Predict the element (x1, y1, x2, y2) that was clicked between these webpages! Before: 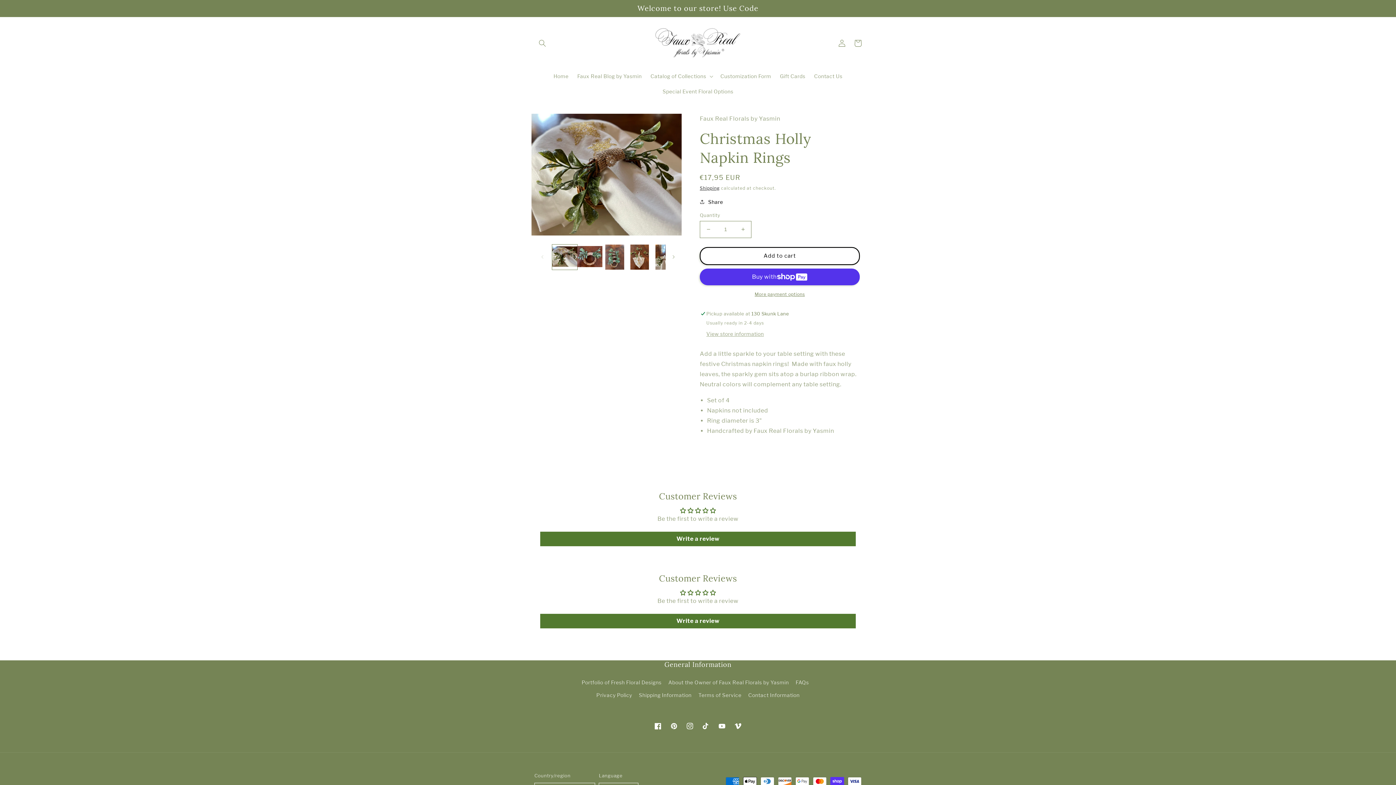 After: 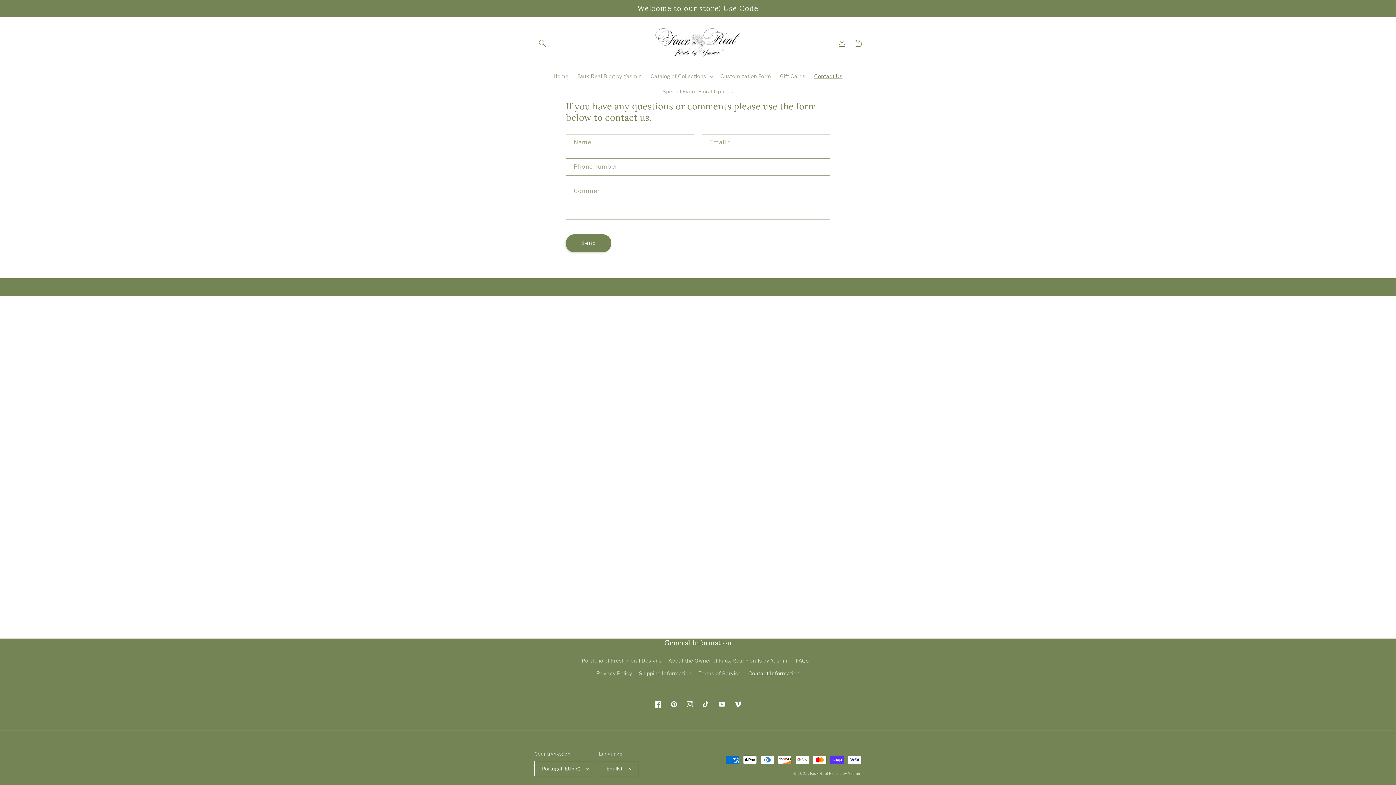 Action: label: Contact Us bbox: (809, 68, 847, 83)